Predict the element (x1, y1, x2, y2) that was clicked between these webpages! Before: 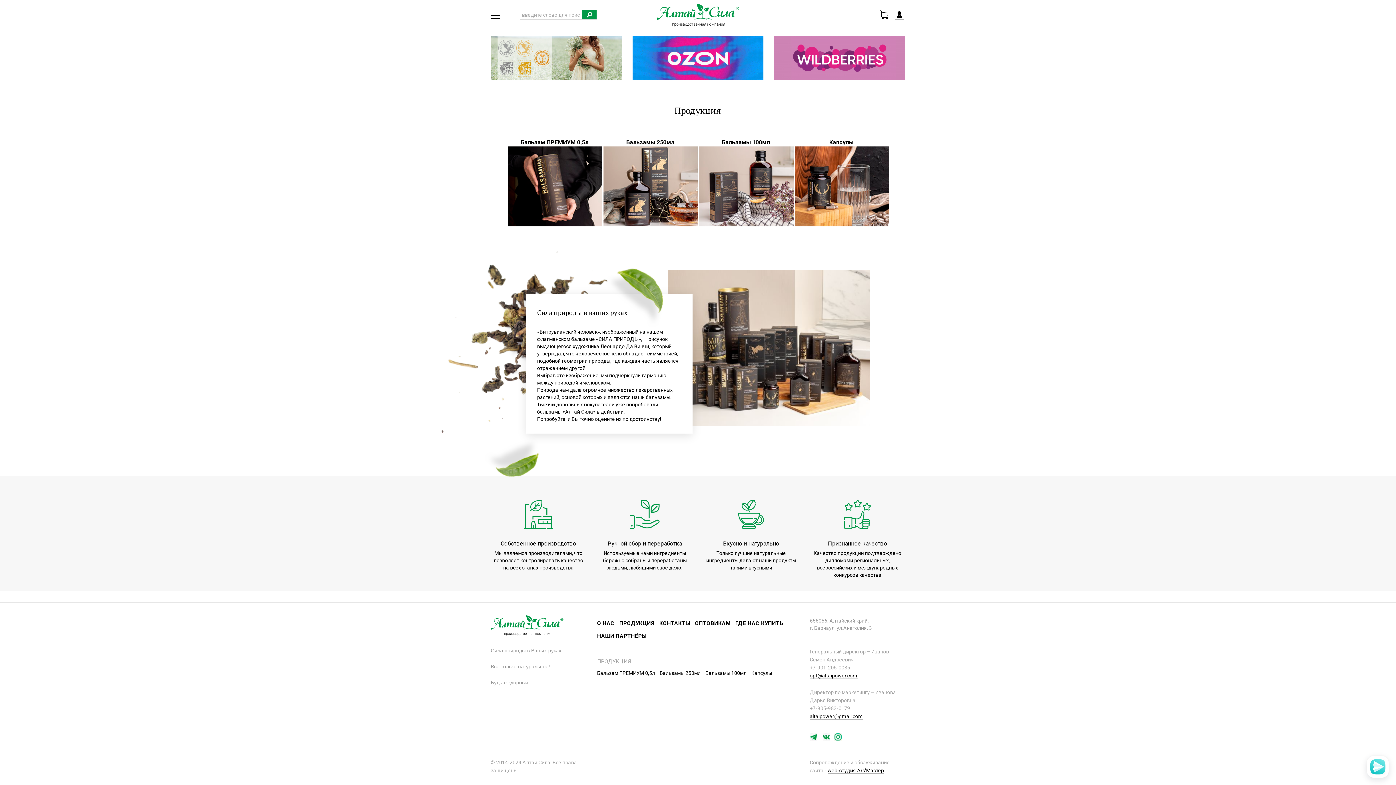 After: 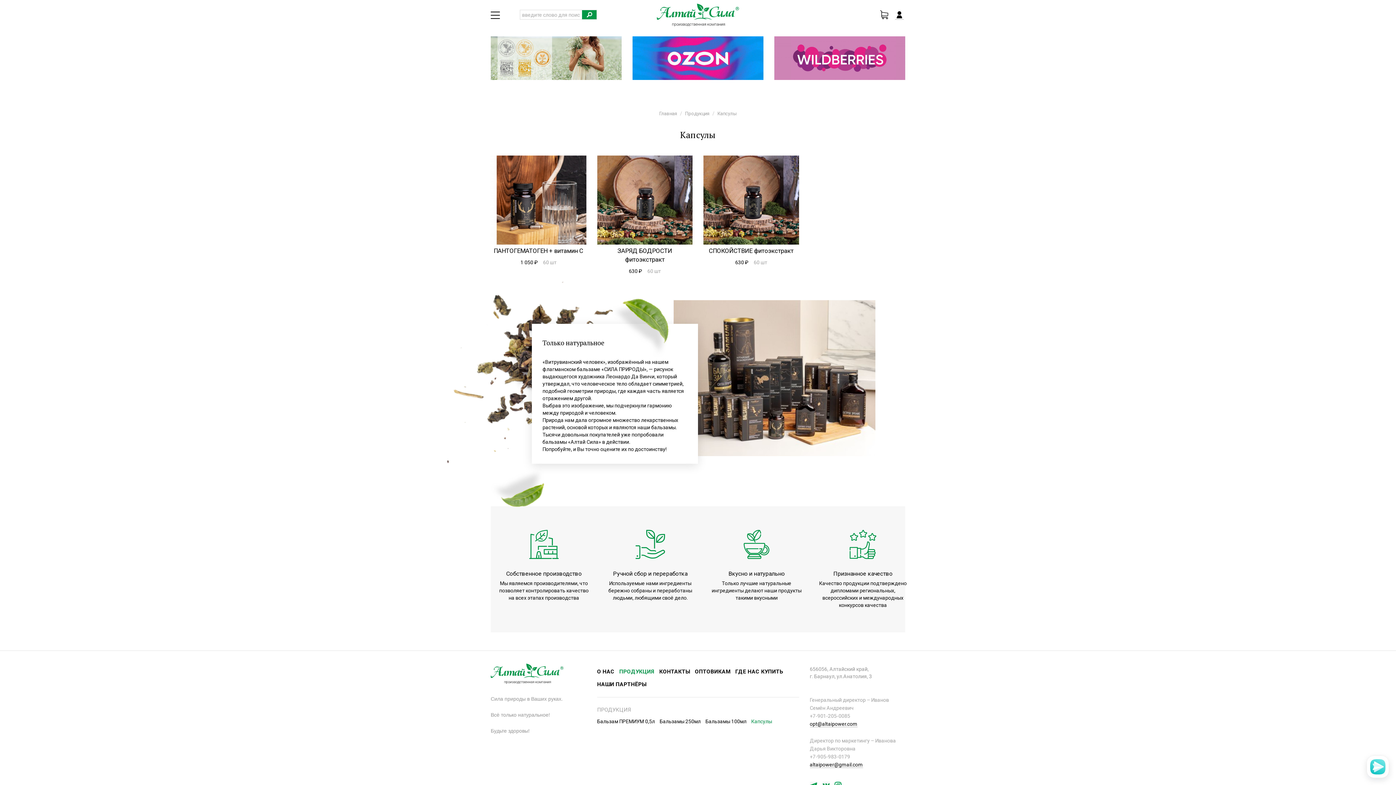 Action: bbox: (829, 138, 853, 146) label: Капсулы